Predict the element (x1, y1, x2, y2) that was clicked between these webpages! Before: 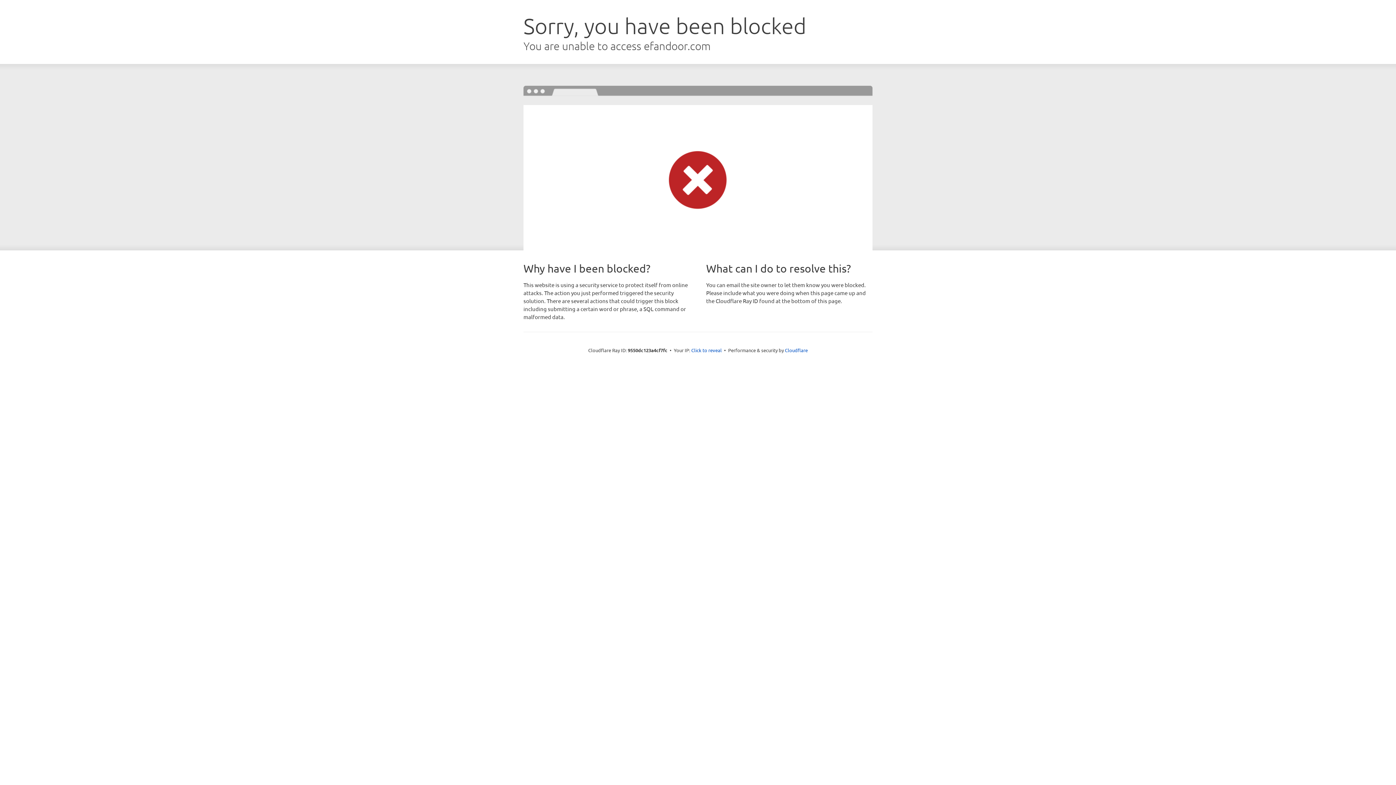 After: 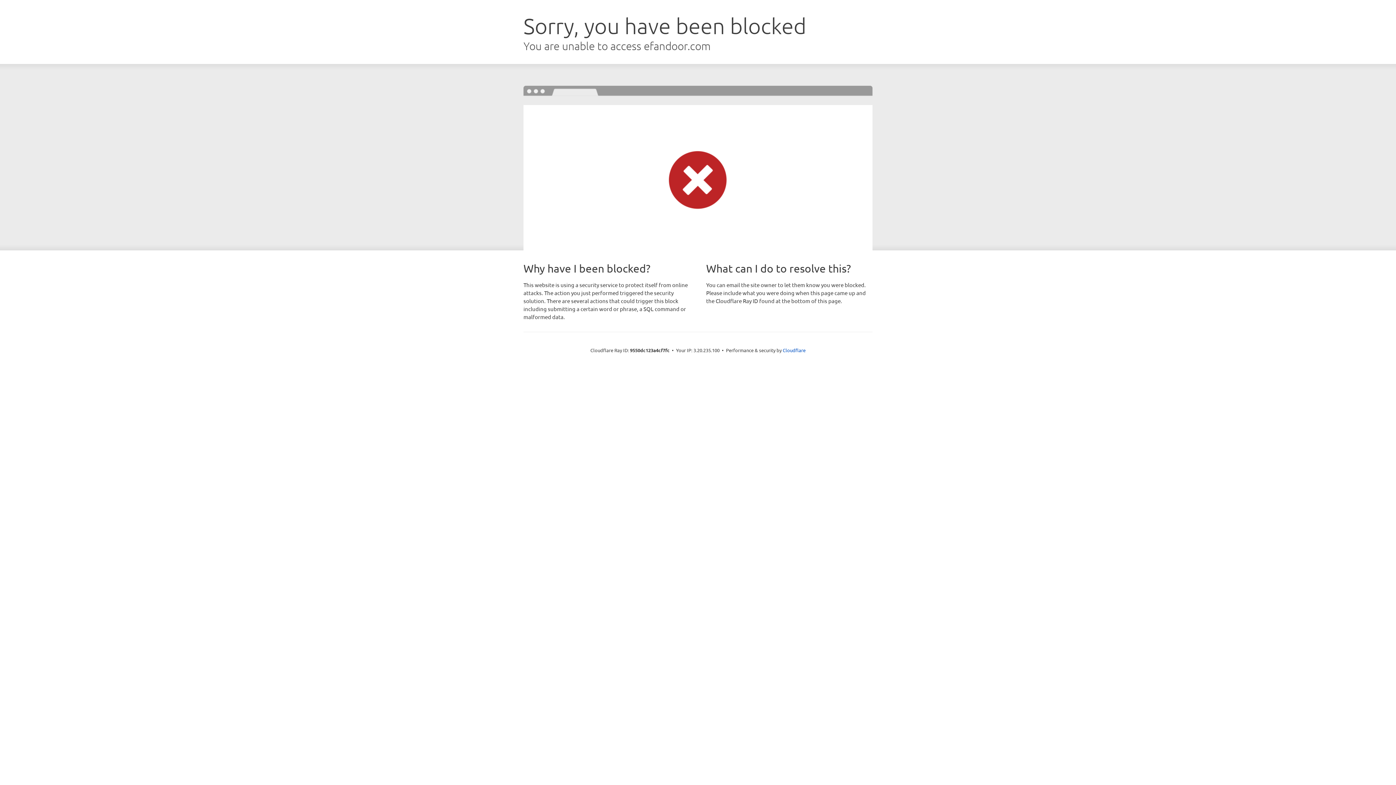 Action: bbox: (691, 346, 722, 353) label: Click to reveal